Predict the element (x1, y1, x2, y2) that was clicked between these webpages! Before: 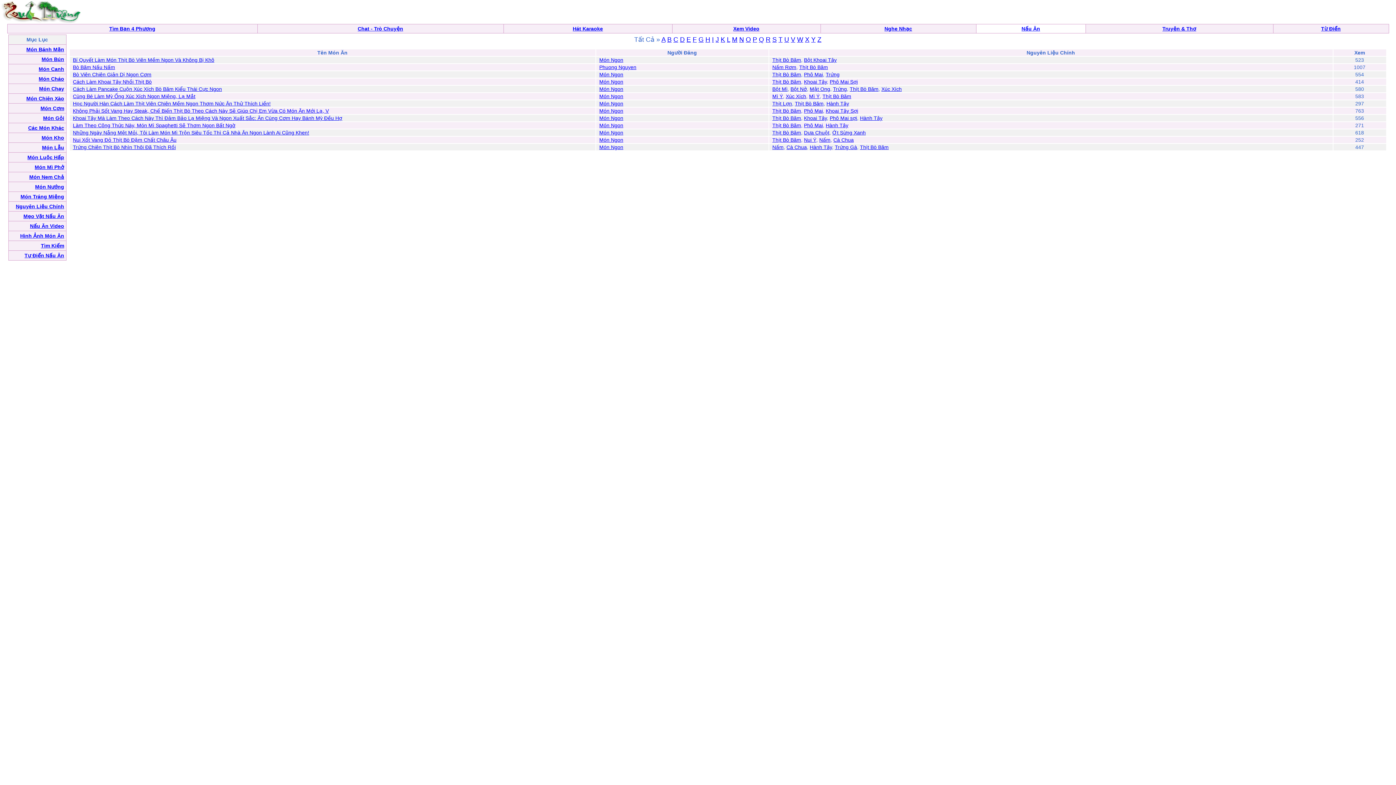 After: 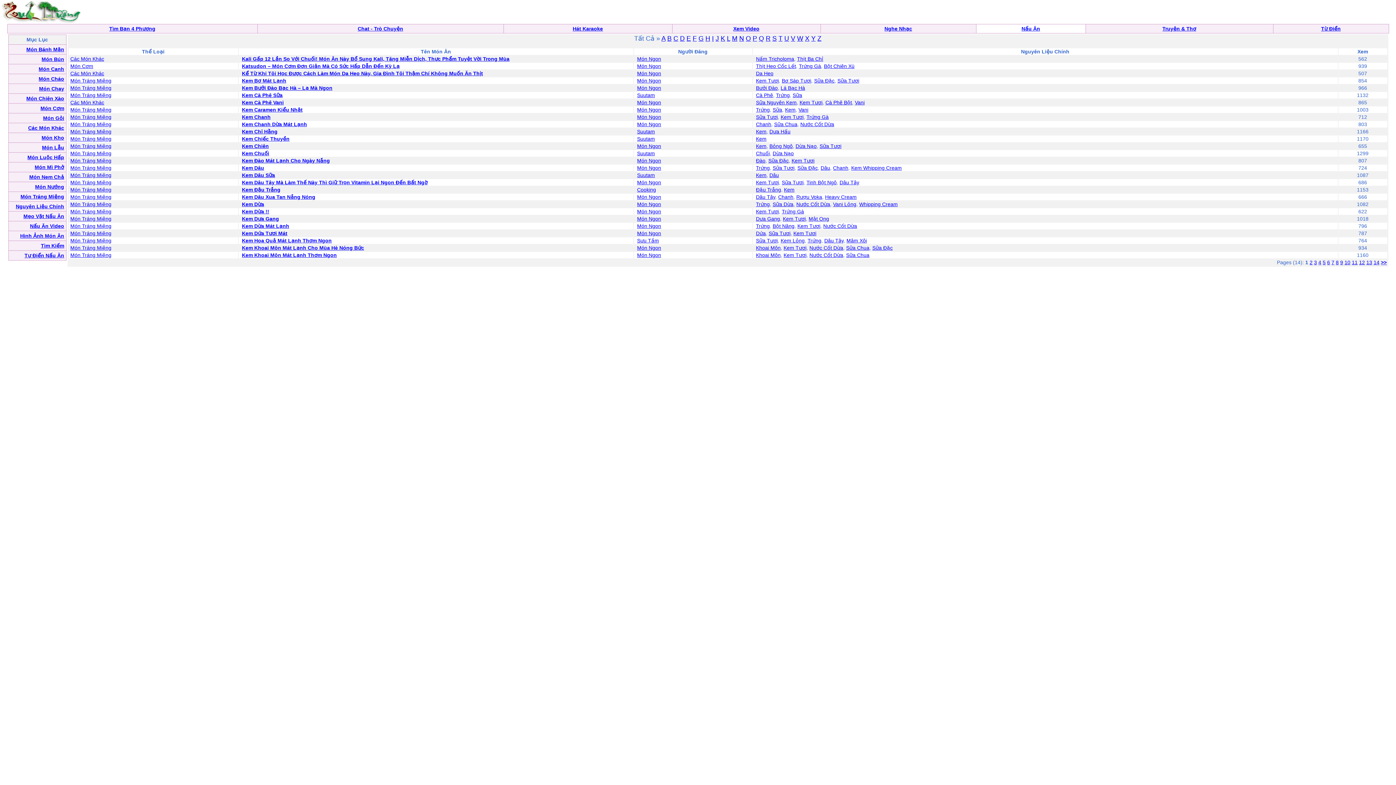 Action: label: K bbox: (720, 36, 725, 43)